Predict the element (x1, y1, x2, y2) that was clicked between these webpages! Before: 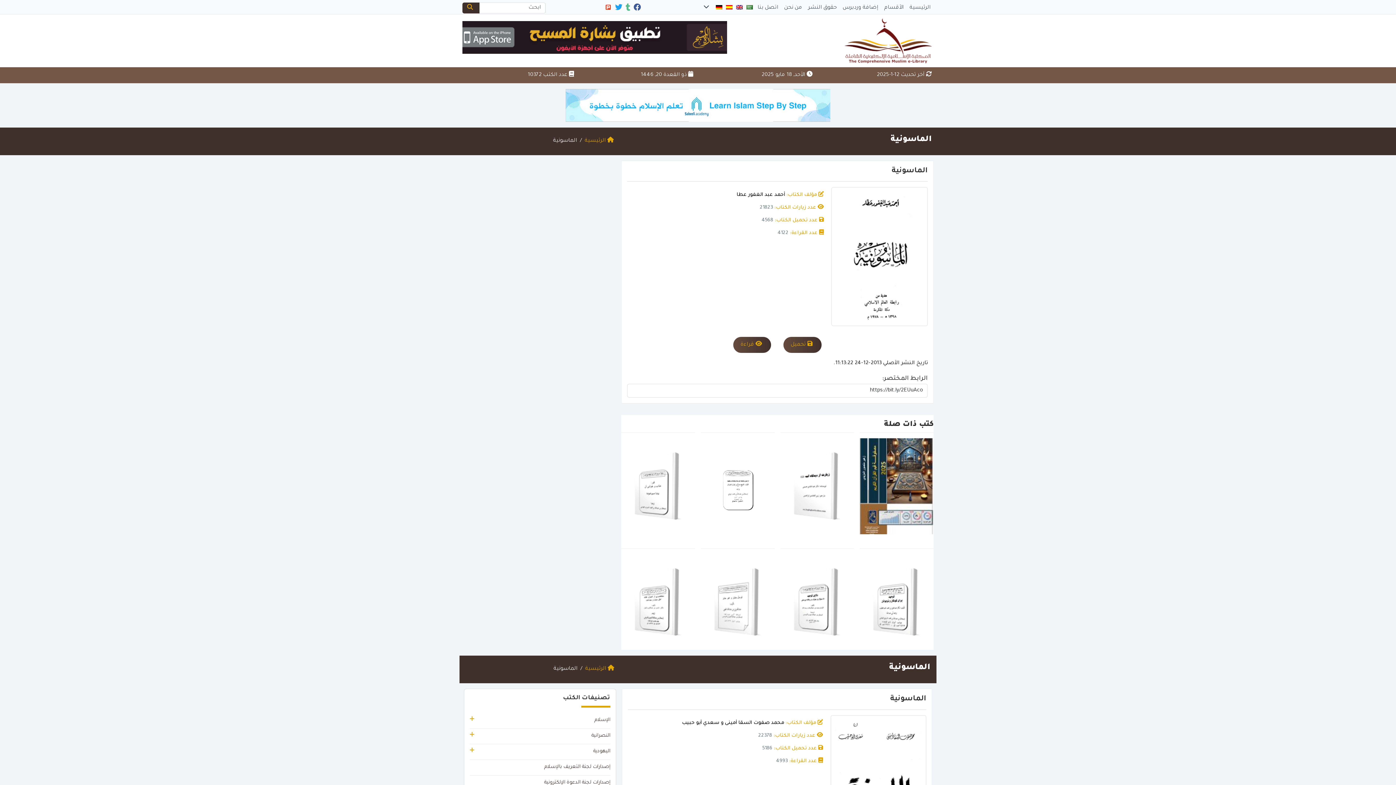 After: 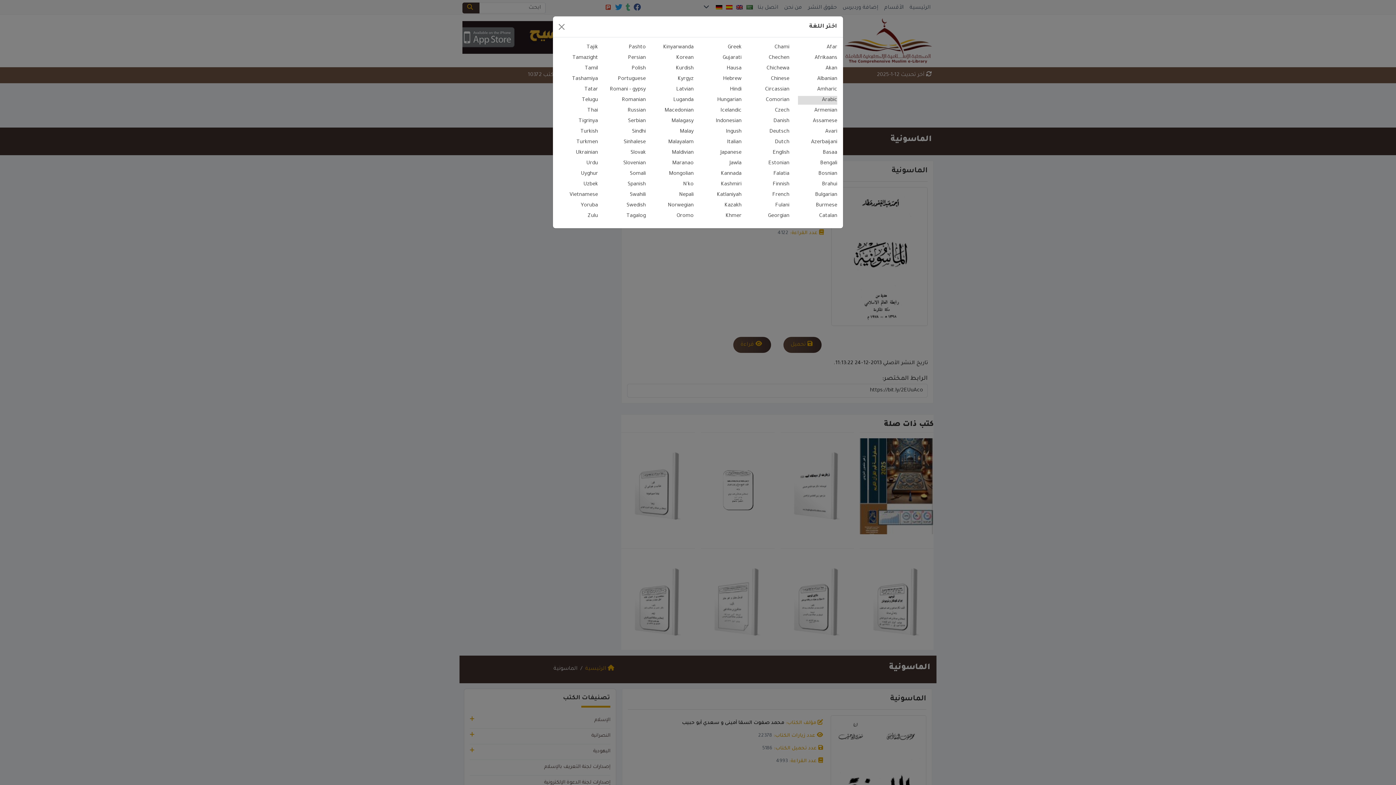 Action: bbox: (700, 1, 714, 14)